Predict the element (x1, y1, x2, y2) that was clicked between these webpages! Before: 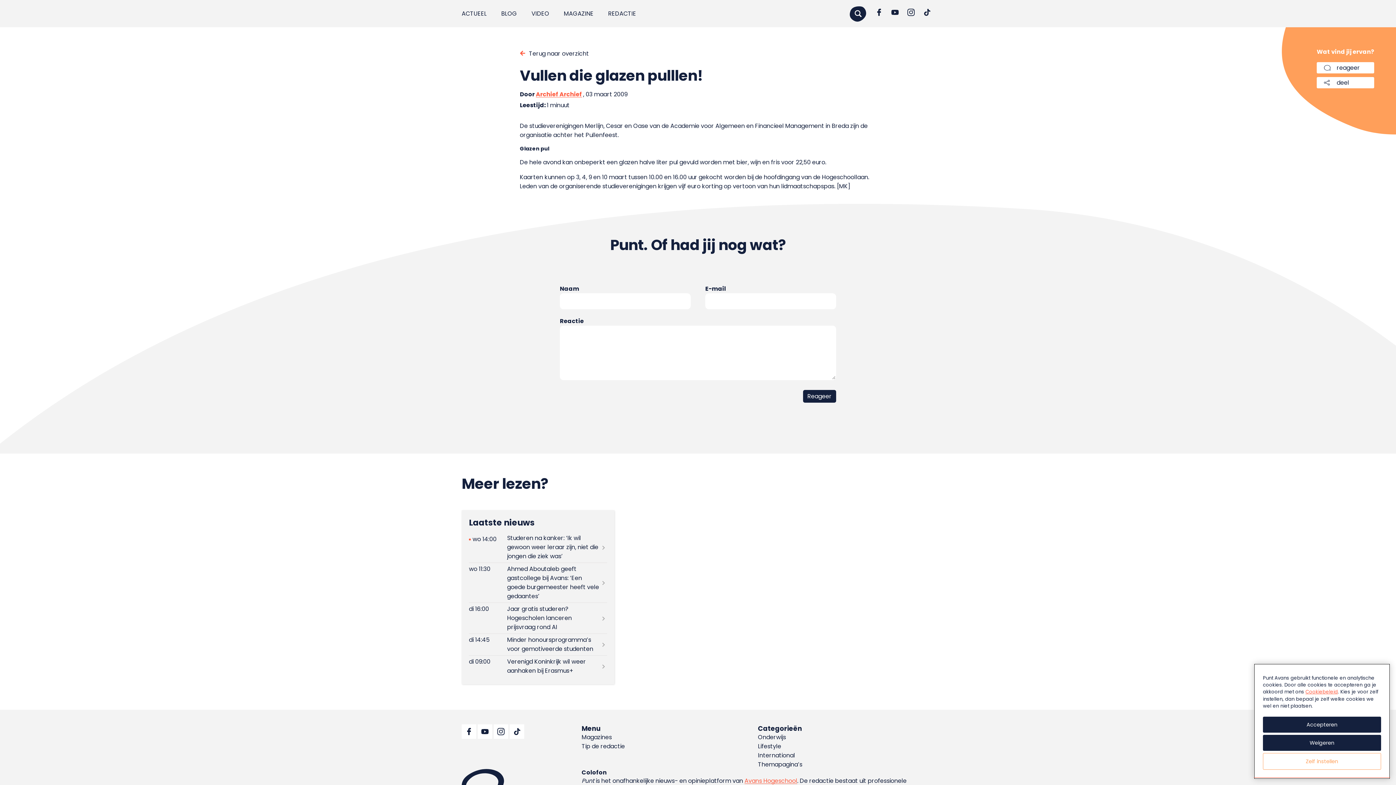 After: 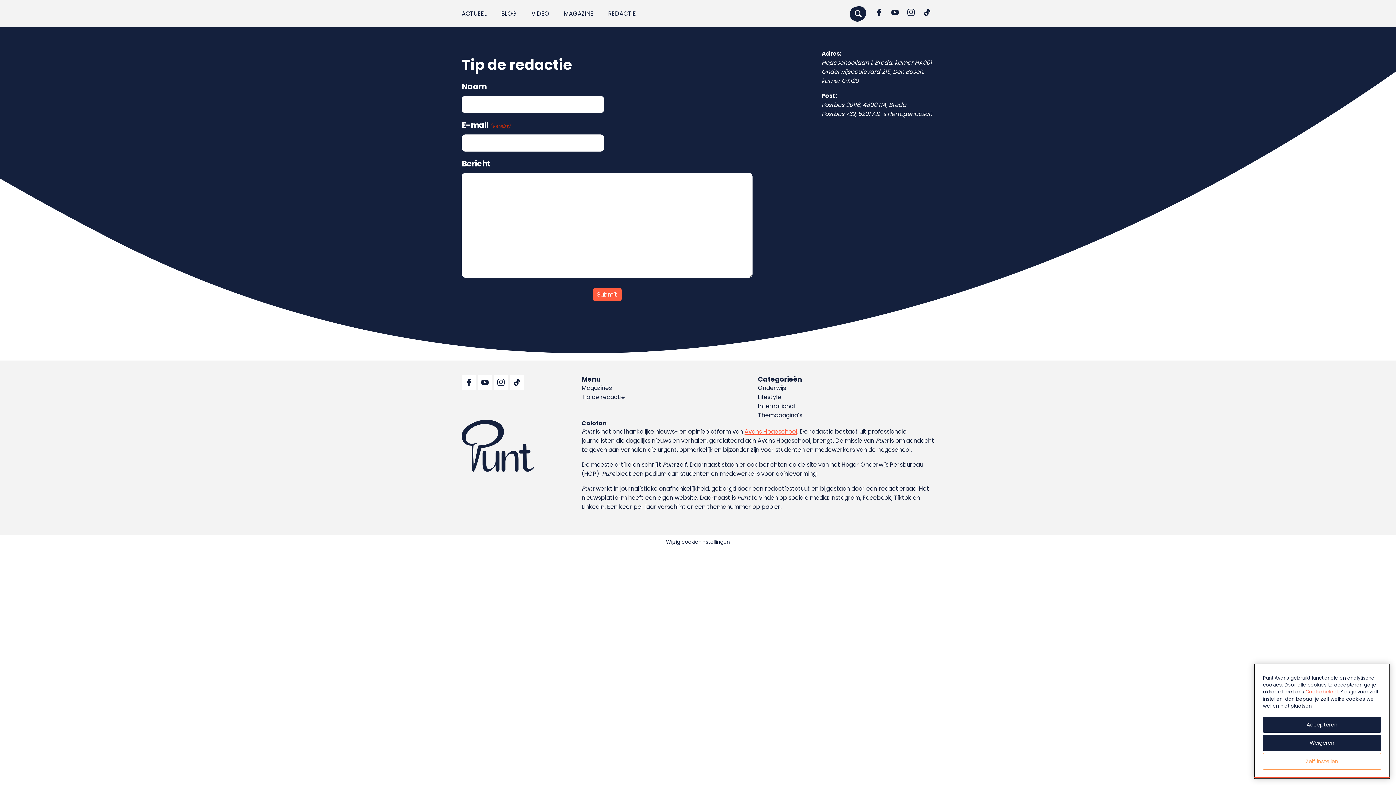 Action: bbox: (581, 742, 625, 751) label: Tip de redactie